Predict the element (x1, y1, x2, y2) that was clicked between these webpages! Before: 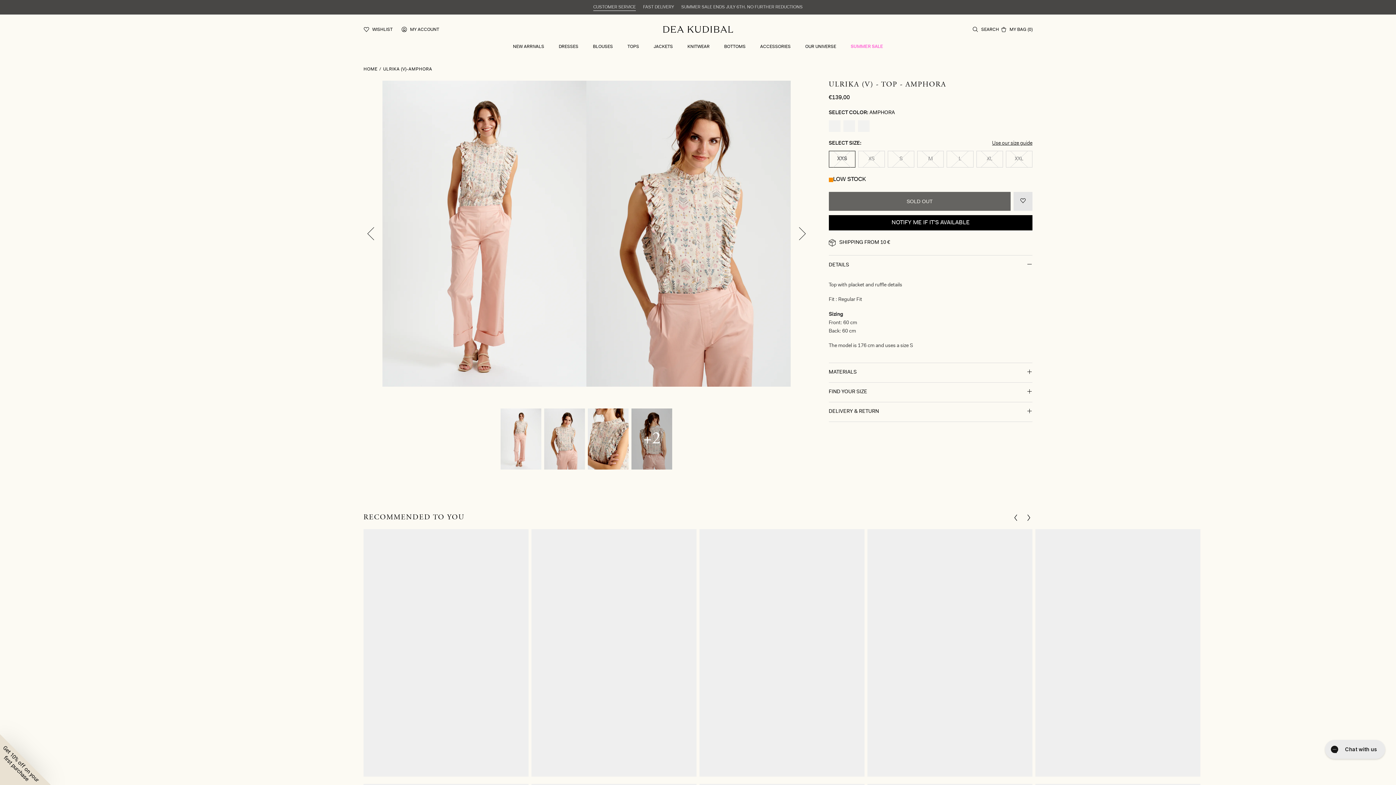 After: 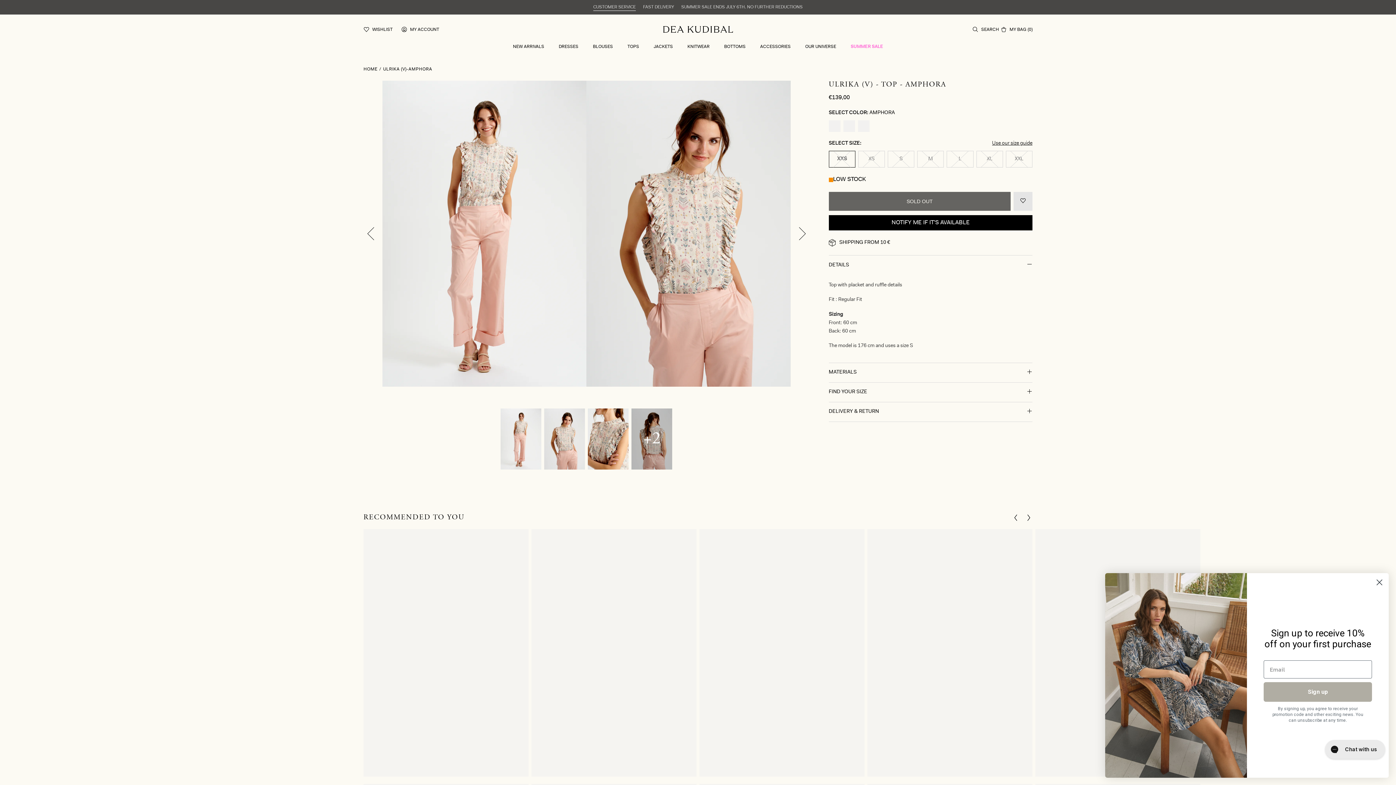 Action: bbox: (1025, 514, 1032, 522)